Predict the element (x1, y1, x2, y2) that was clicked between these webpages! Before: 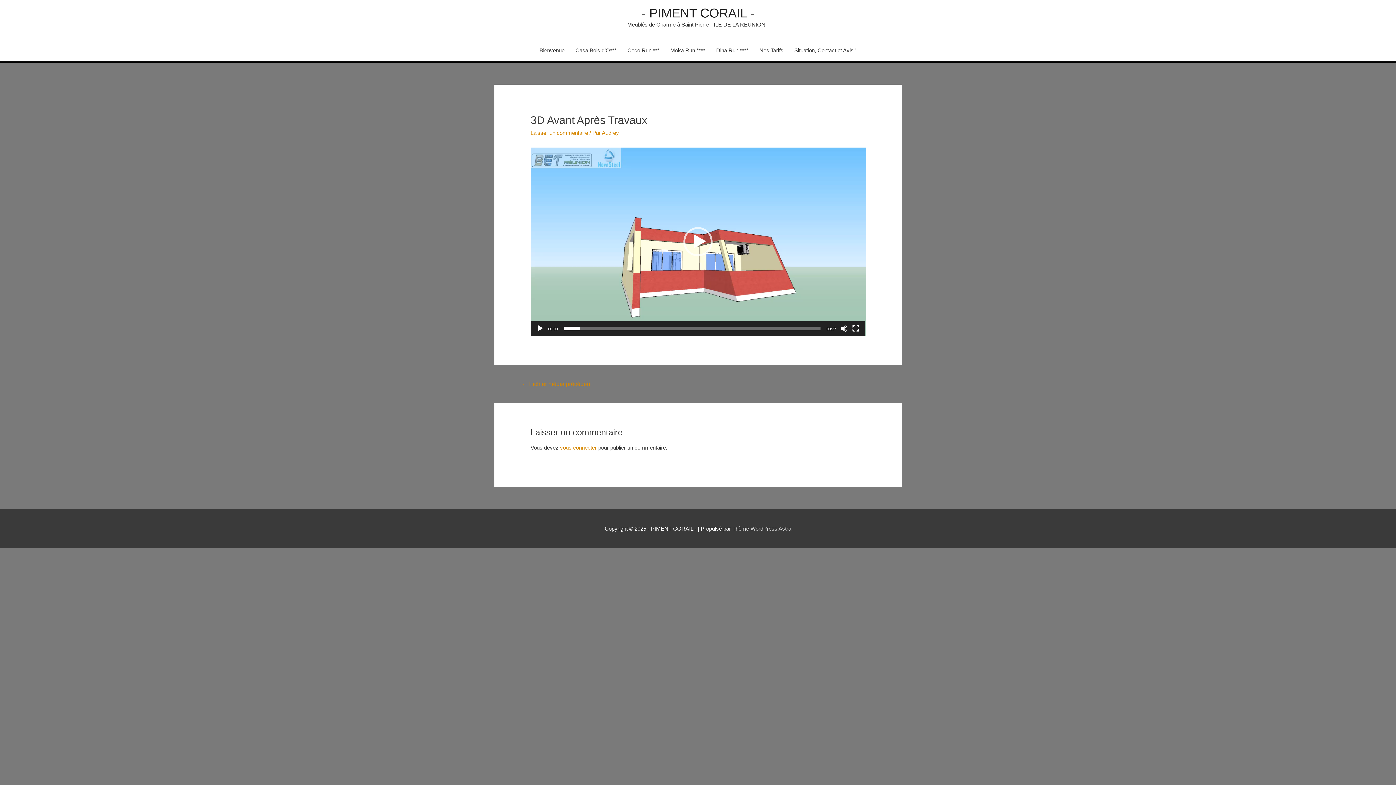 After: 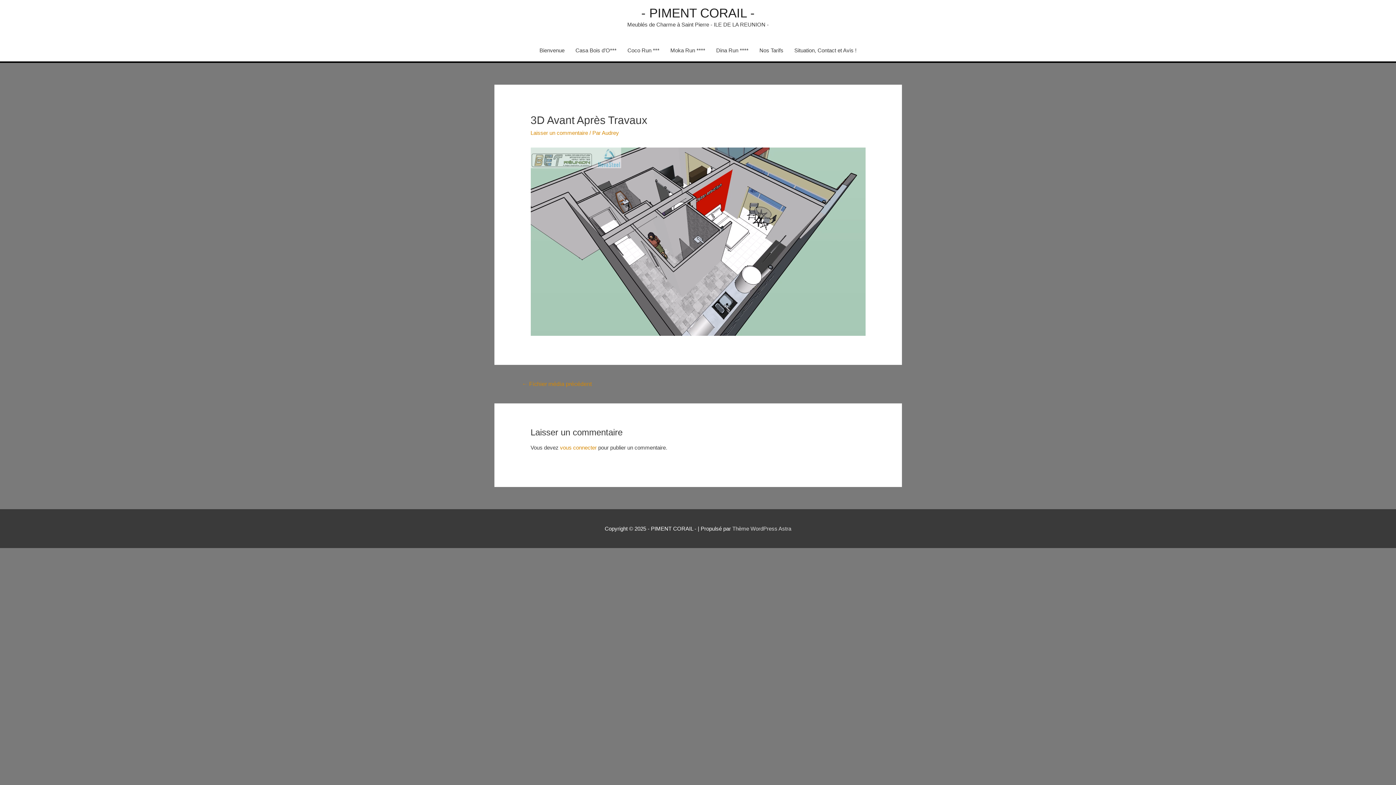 Action: label: Lecture bbox: (683, 227, 712, 256)